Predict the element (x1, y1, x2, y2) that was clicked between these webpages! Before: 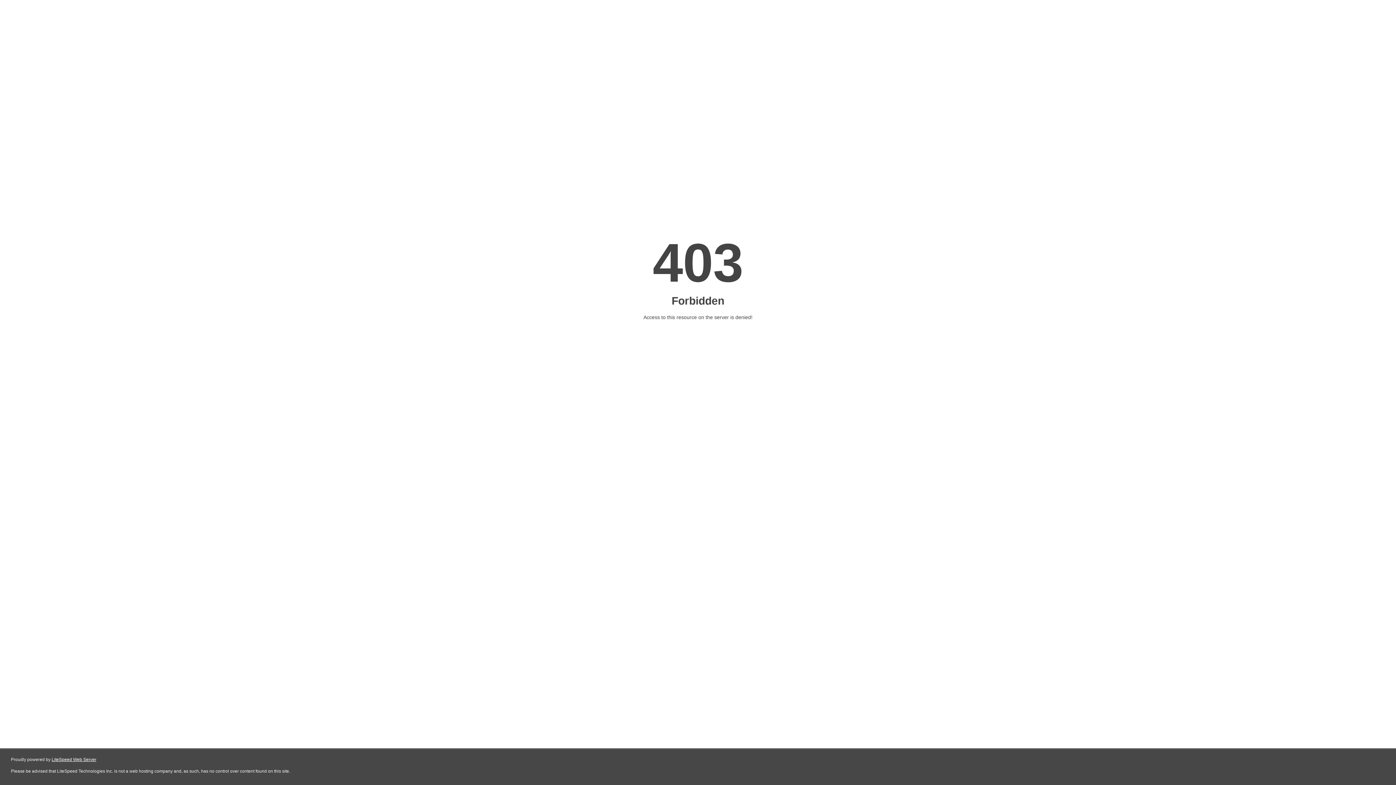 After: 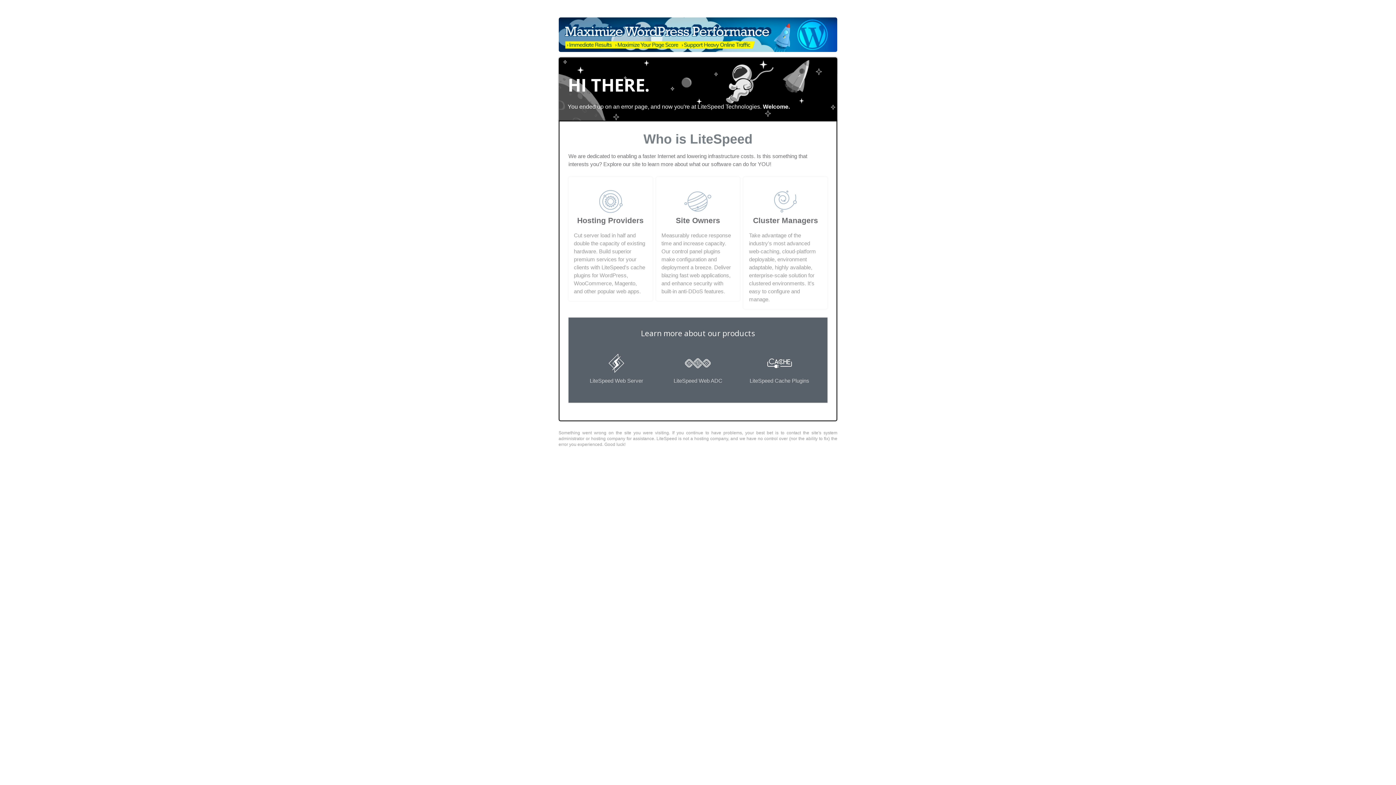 Action: label: LiteSpeed Web Server bbox: (51, 757, 96, 762)